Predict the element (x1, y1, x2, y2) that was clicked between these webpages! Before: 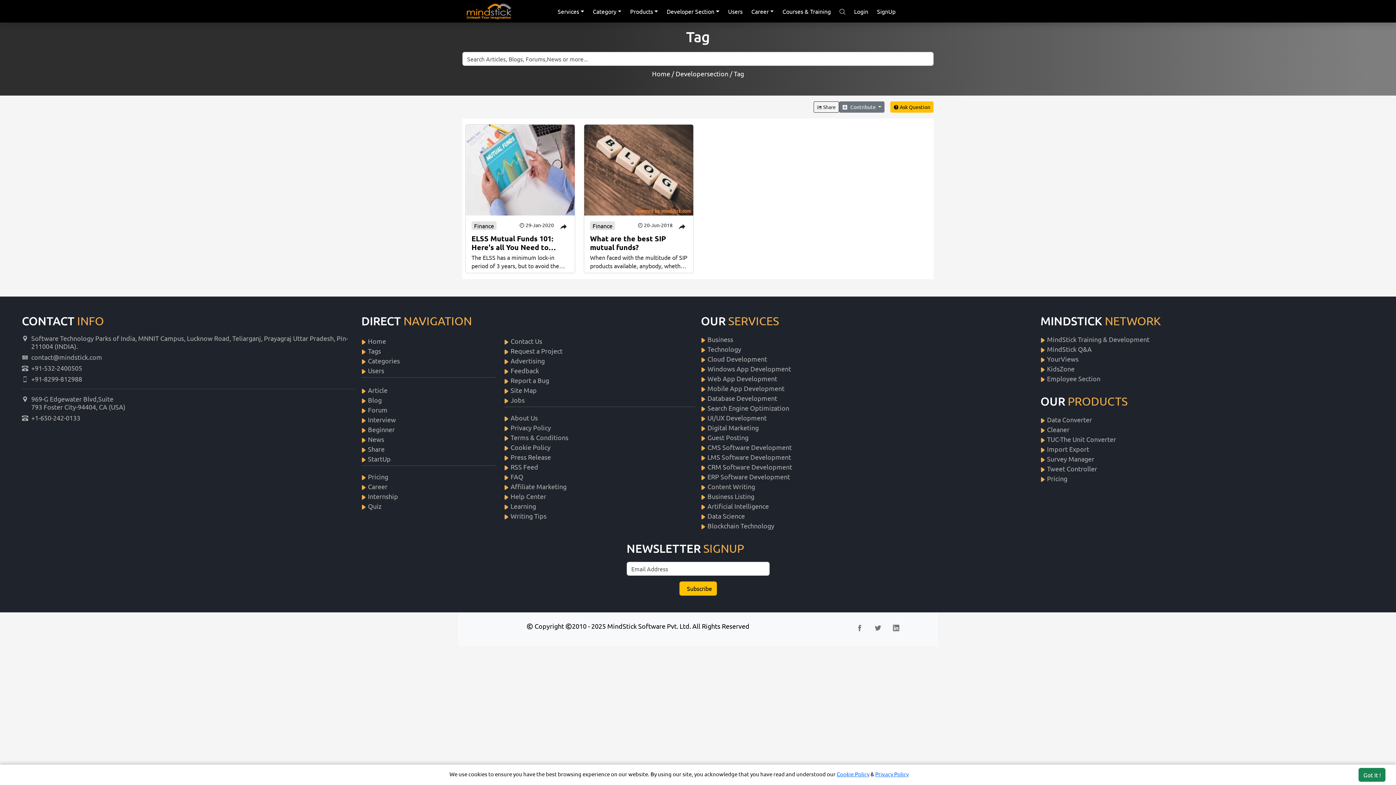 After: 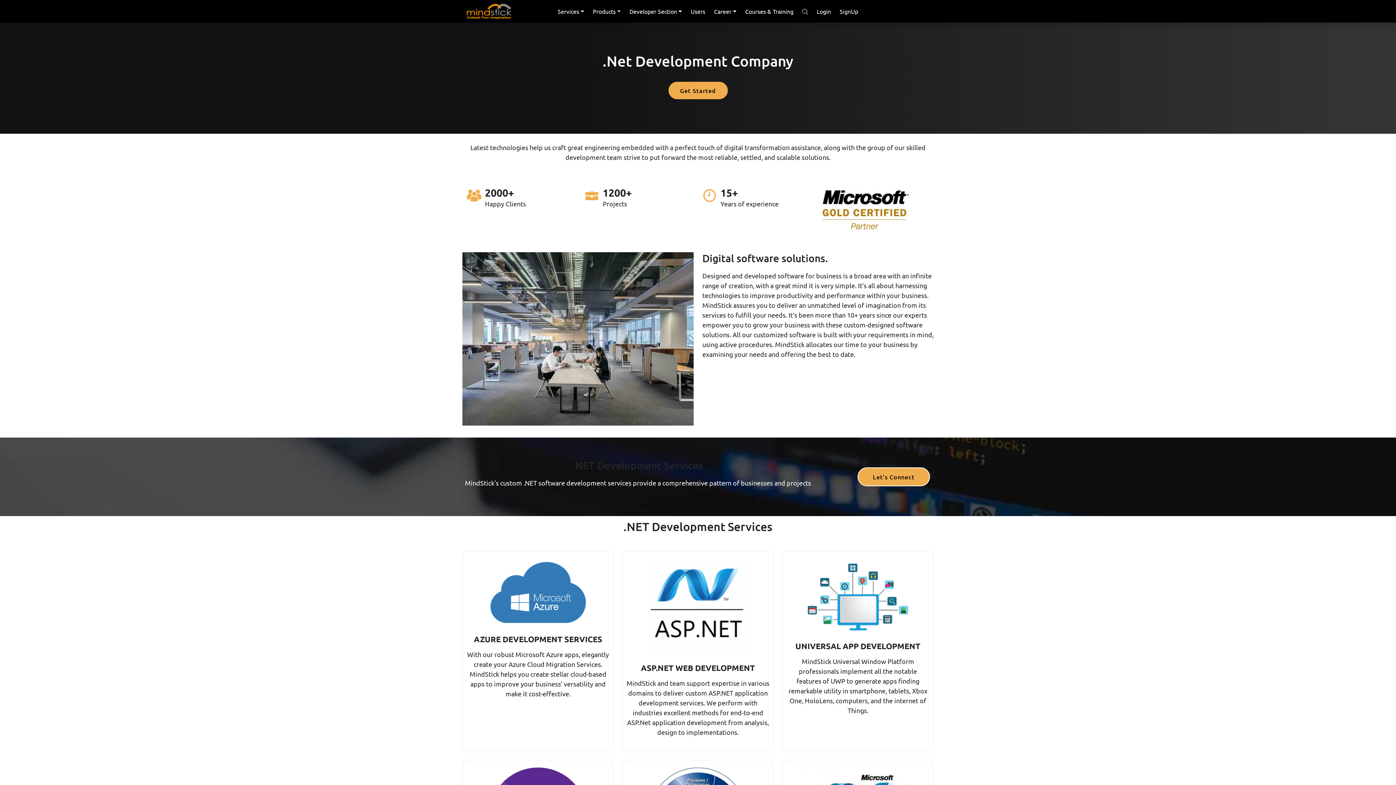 Action: bbox: (707, 344, 741, 354) label: Technology